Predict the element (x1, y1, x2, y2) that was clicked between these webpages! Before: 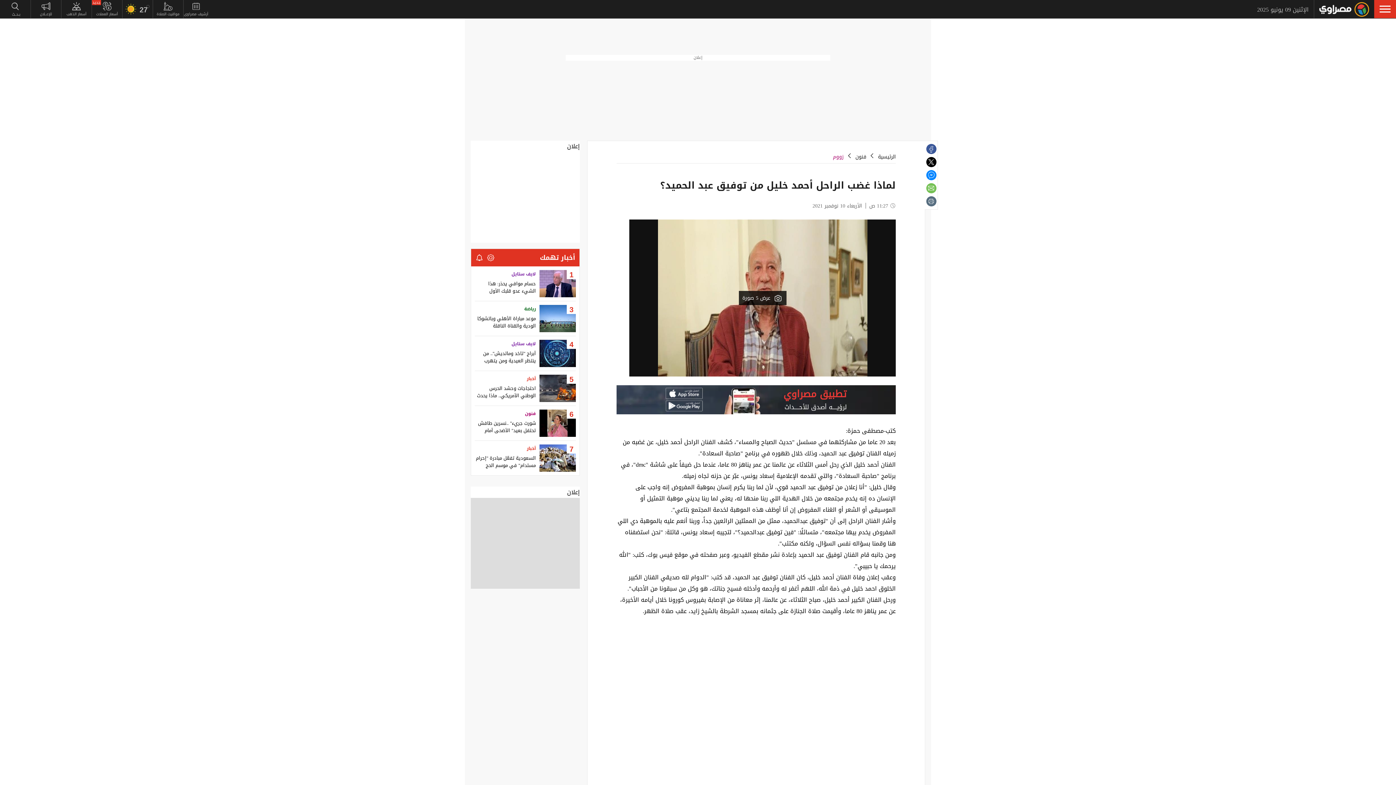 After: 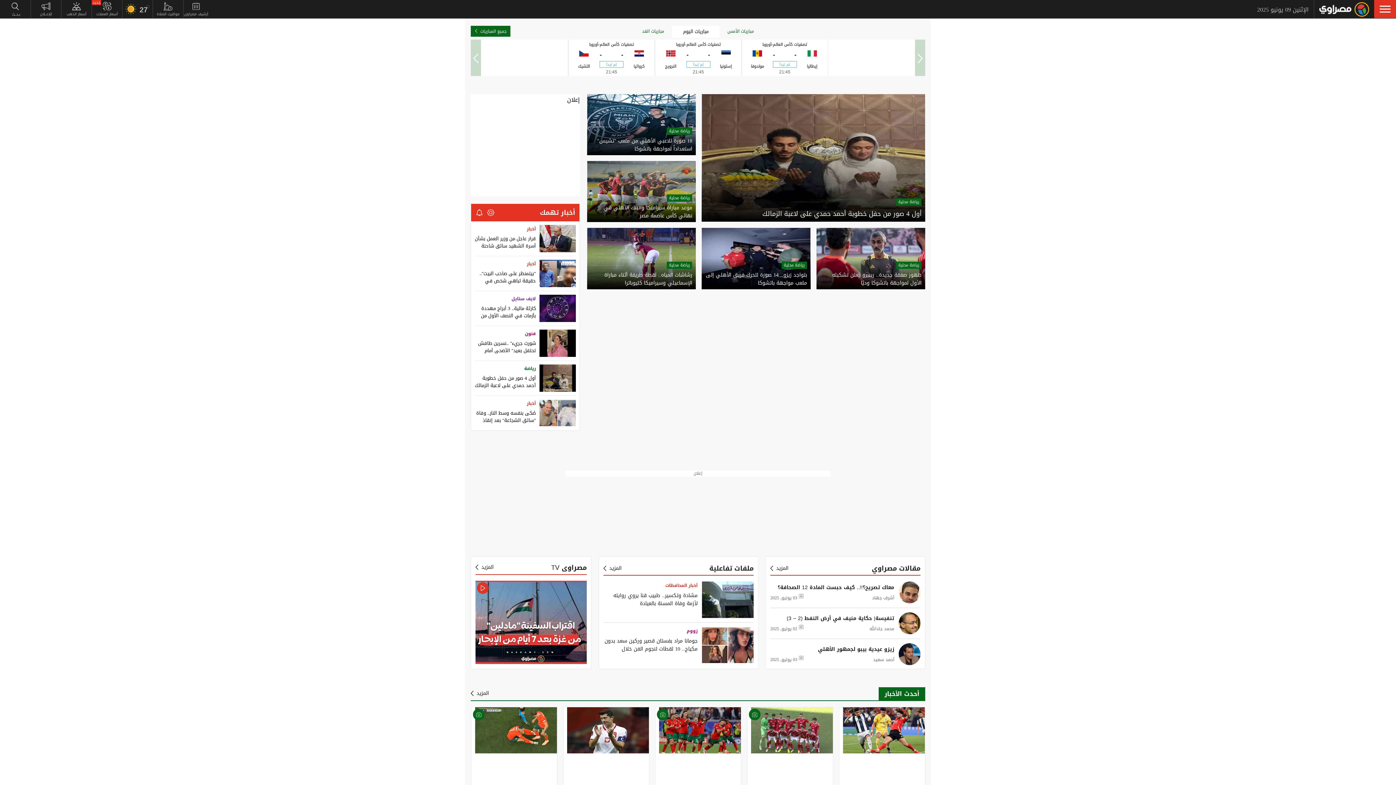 Action: label: رياضة bbox: (524, 304, 536, 312)